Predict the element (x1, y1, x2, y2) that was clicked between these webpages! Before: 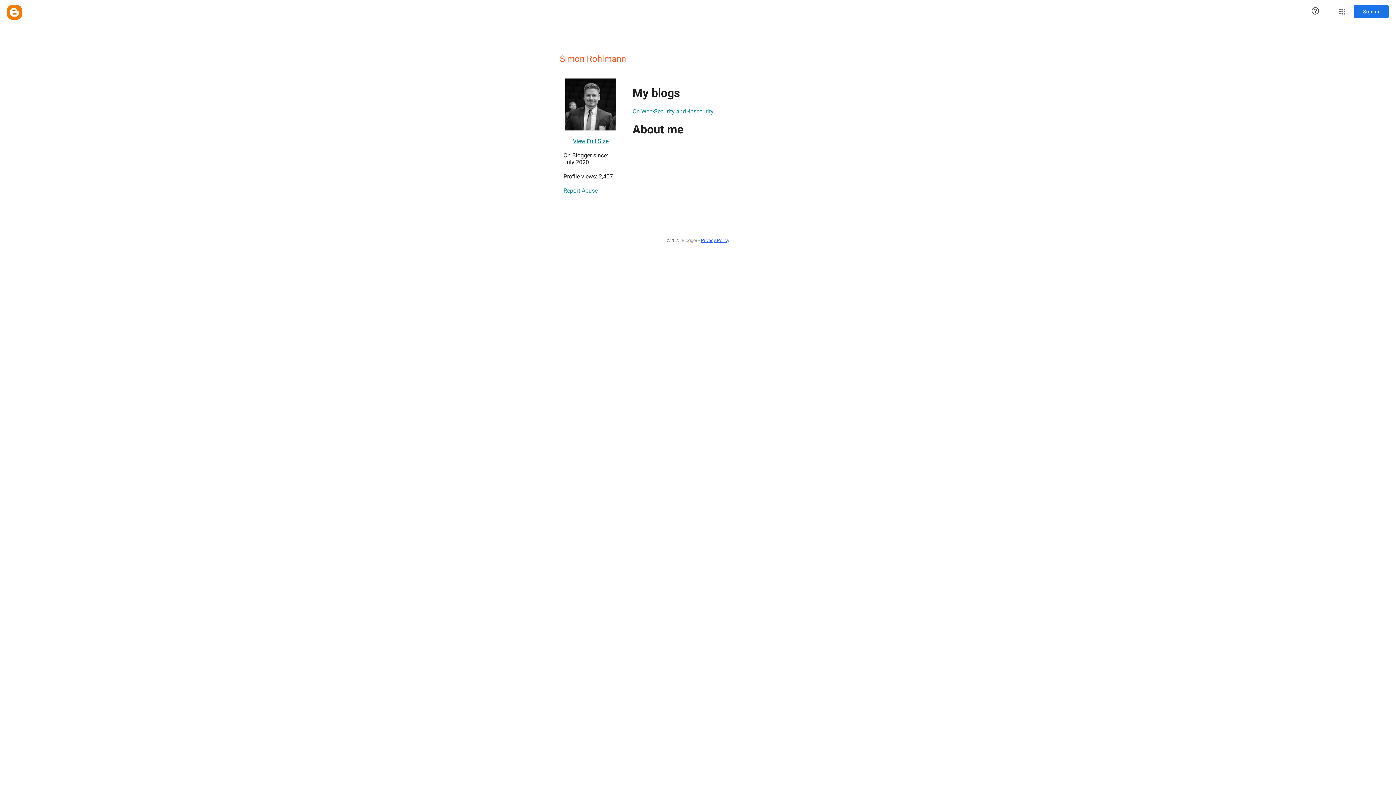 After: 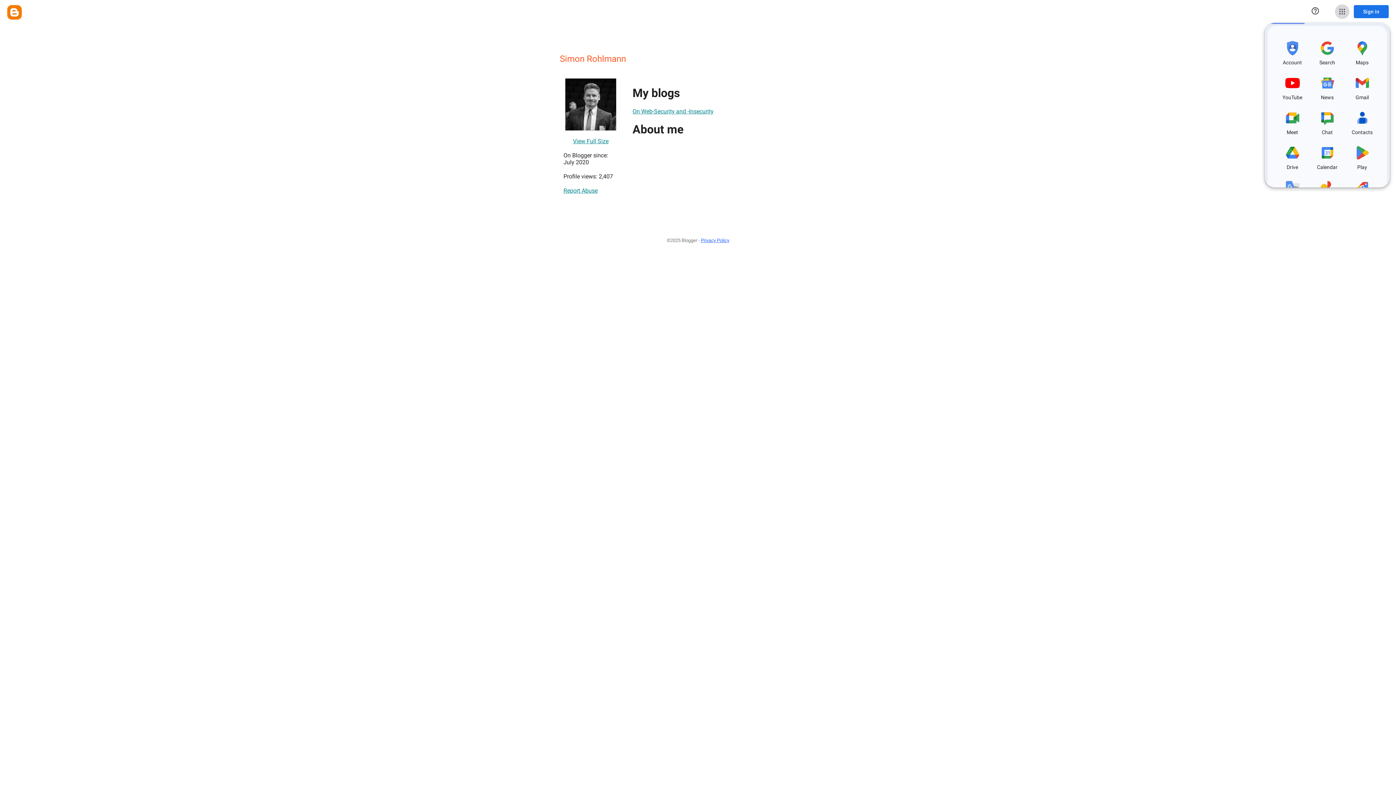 Action: label: Google apps bbox: (1335, 4, 1349, 18)